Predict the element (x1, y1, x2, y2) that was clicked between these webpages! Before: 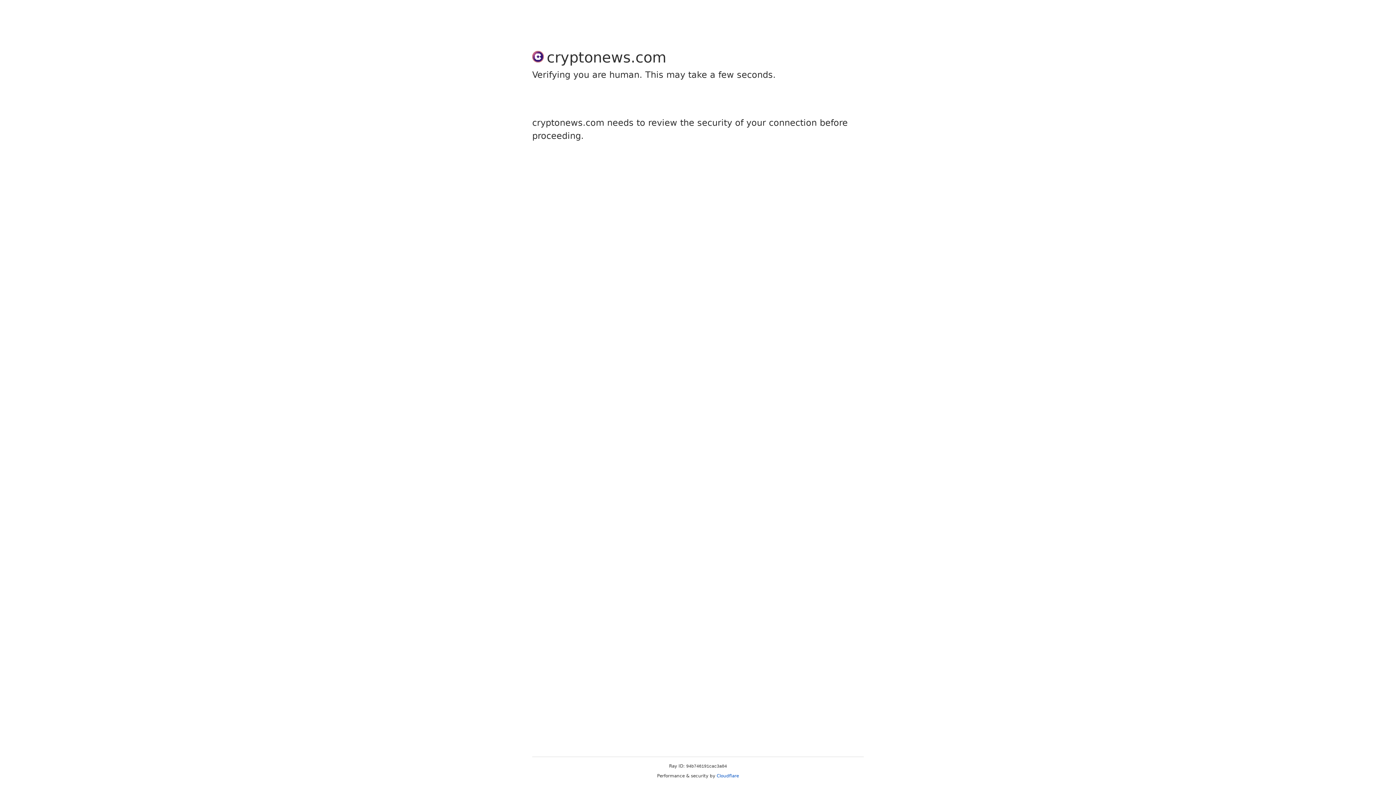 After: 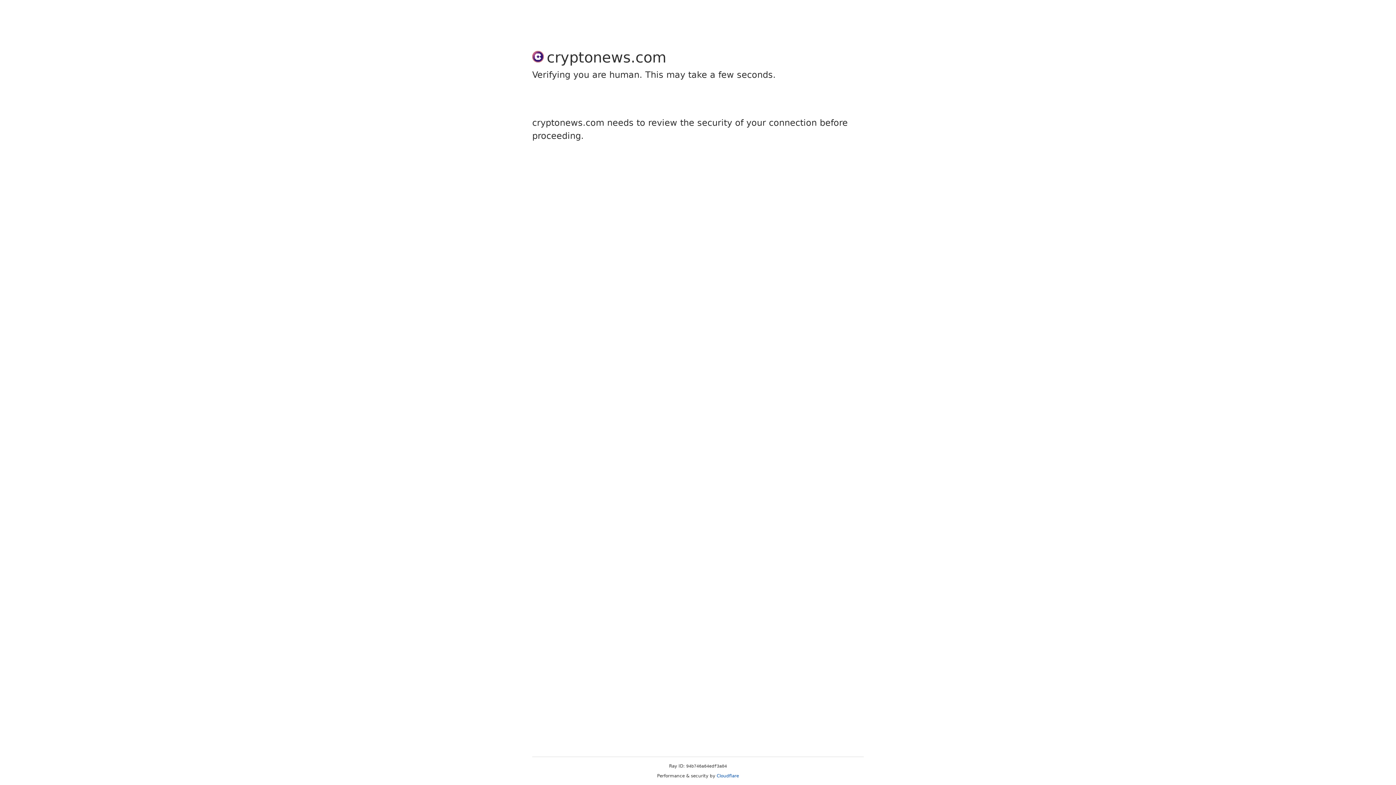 Action: label: Cloudflare bbox: (716, 773, 739, 778)